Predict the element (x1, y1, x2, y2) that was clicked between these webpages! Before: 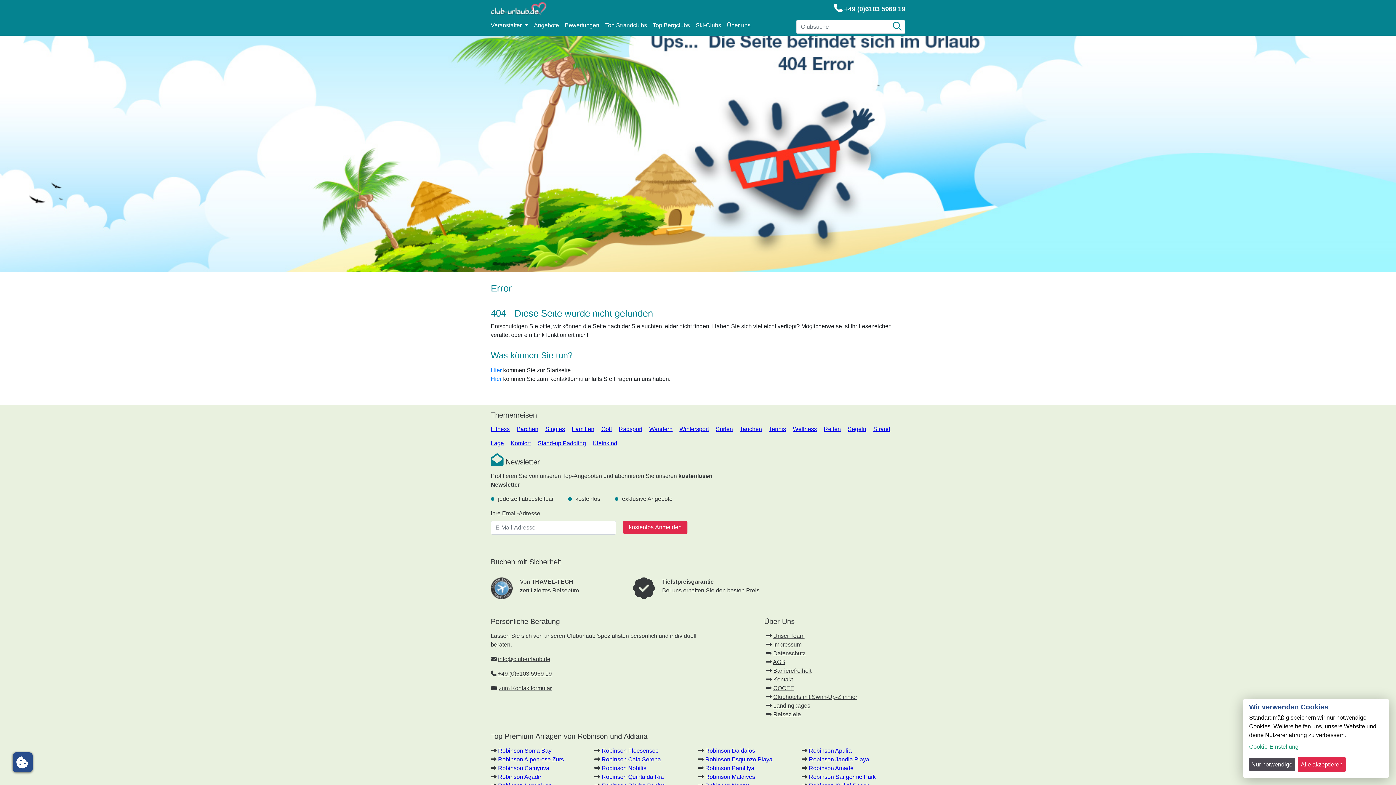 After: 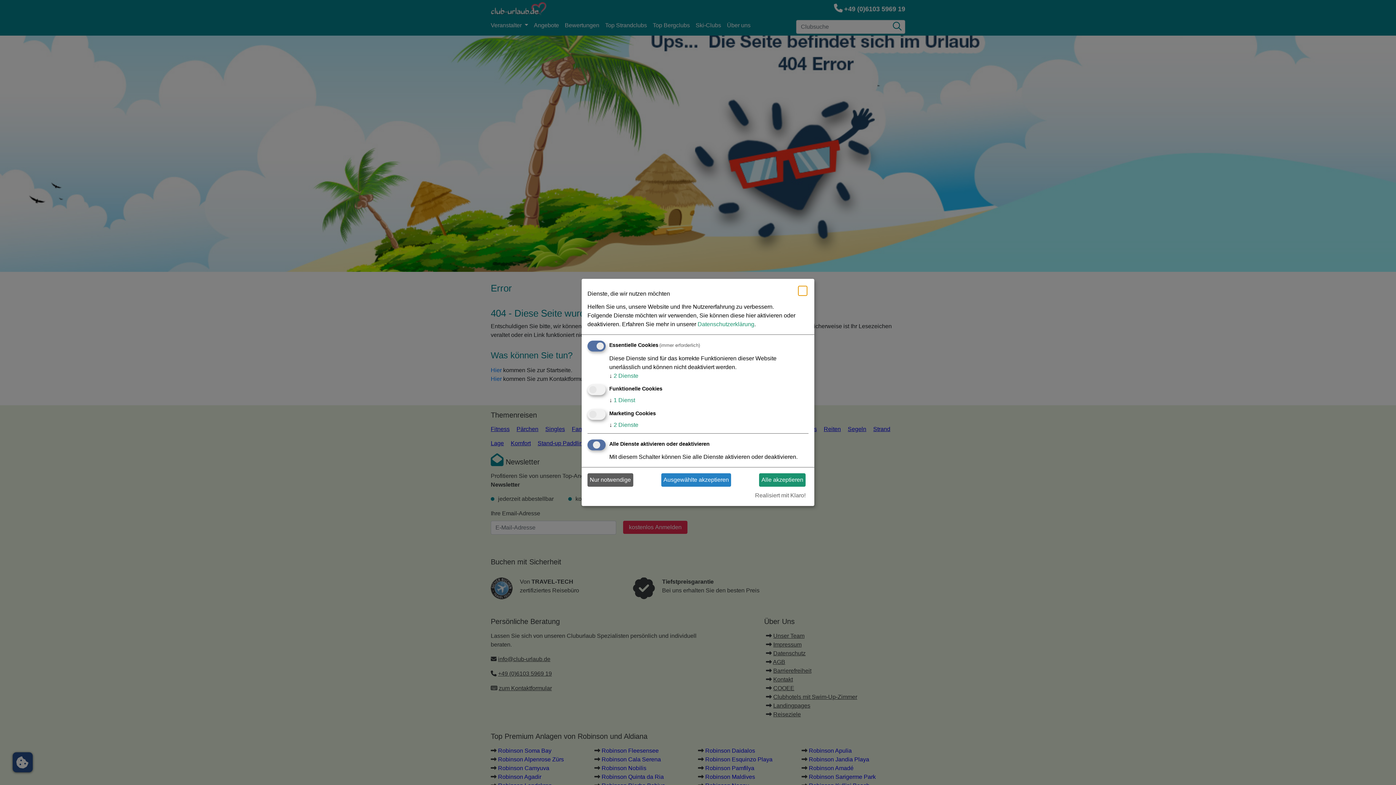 Action: bbox: (1249, 742, 1380, 751) label: Cookie-Einstellung